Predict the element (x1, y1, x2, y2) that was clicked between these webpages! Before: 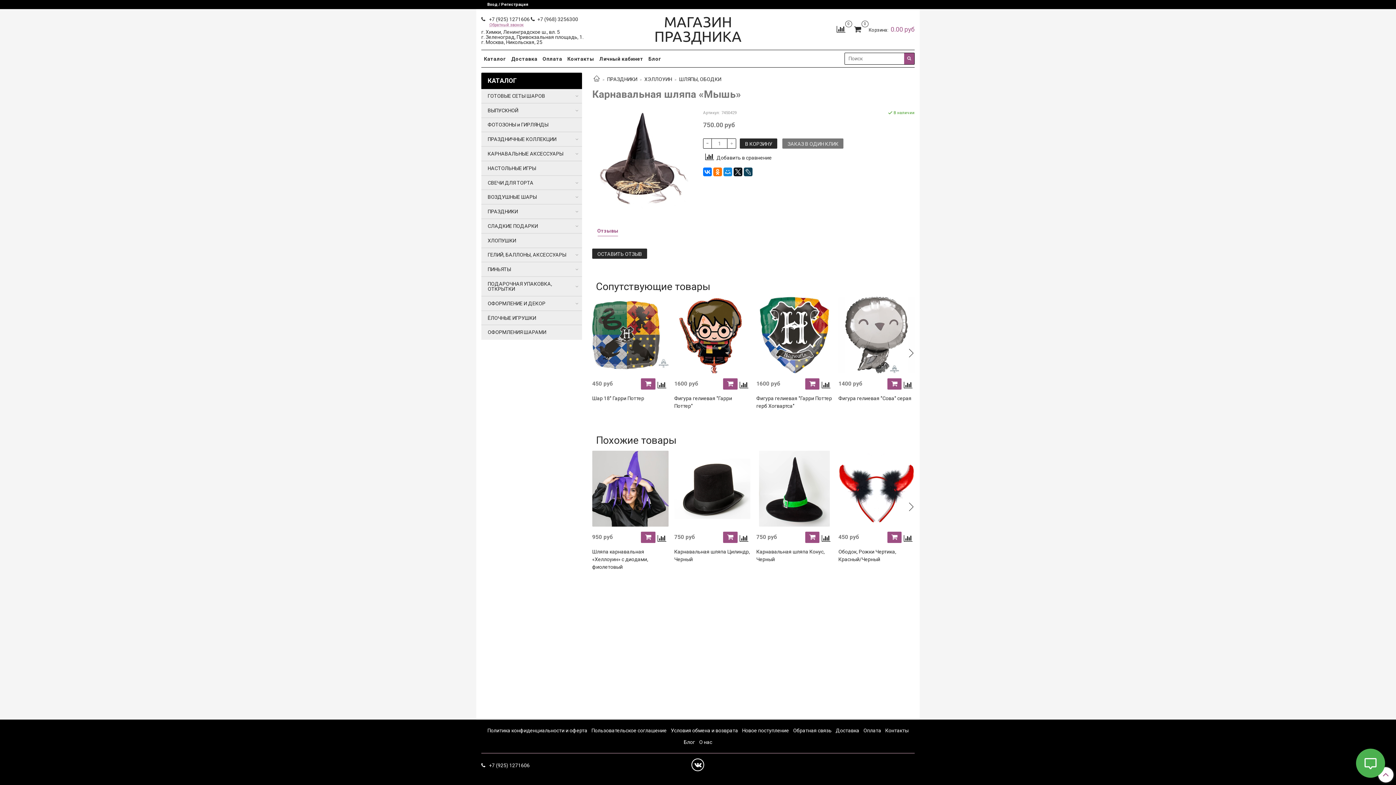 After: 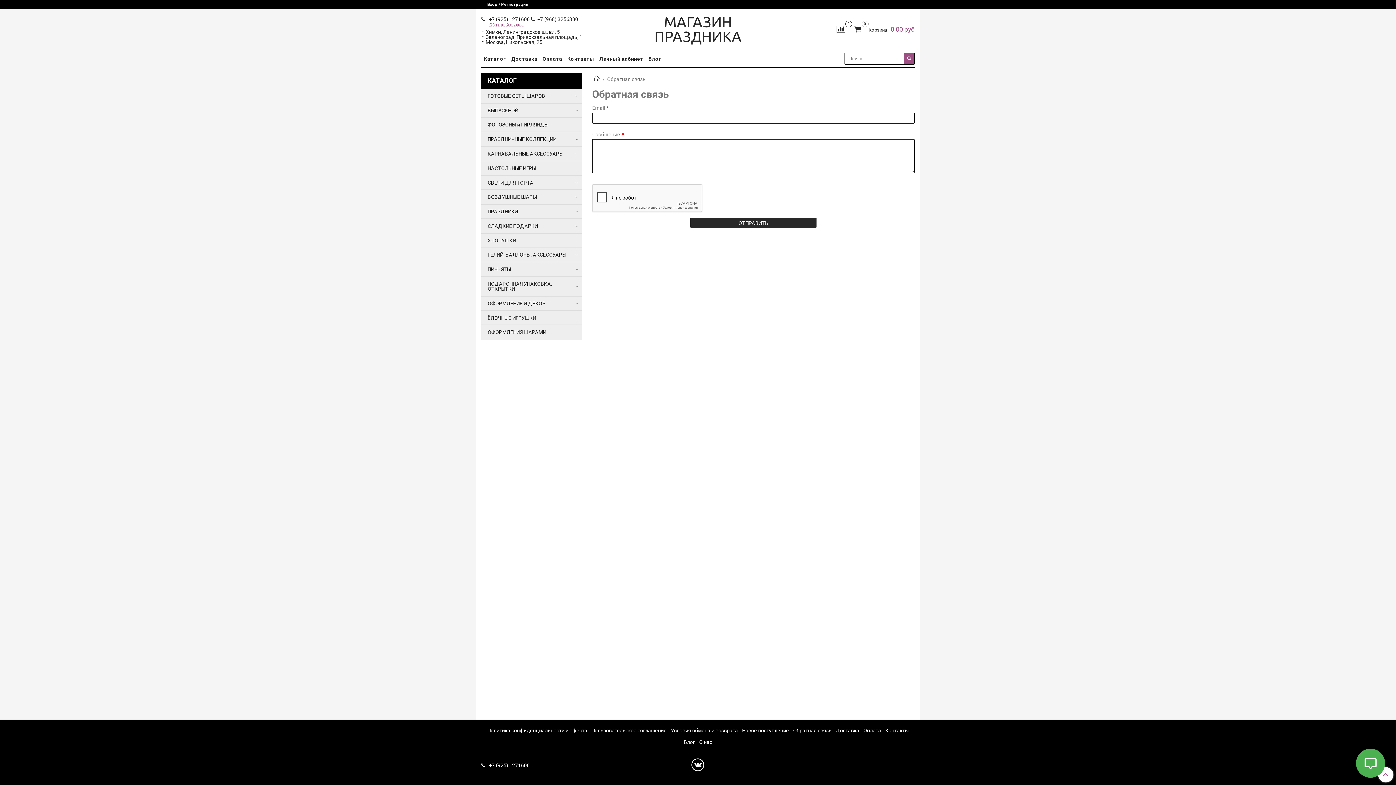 Action: bbox: (792, 725, 832, 735) label: Обратная связь